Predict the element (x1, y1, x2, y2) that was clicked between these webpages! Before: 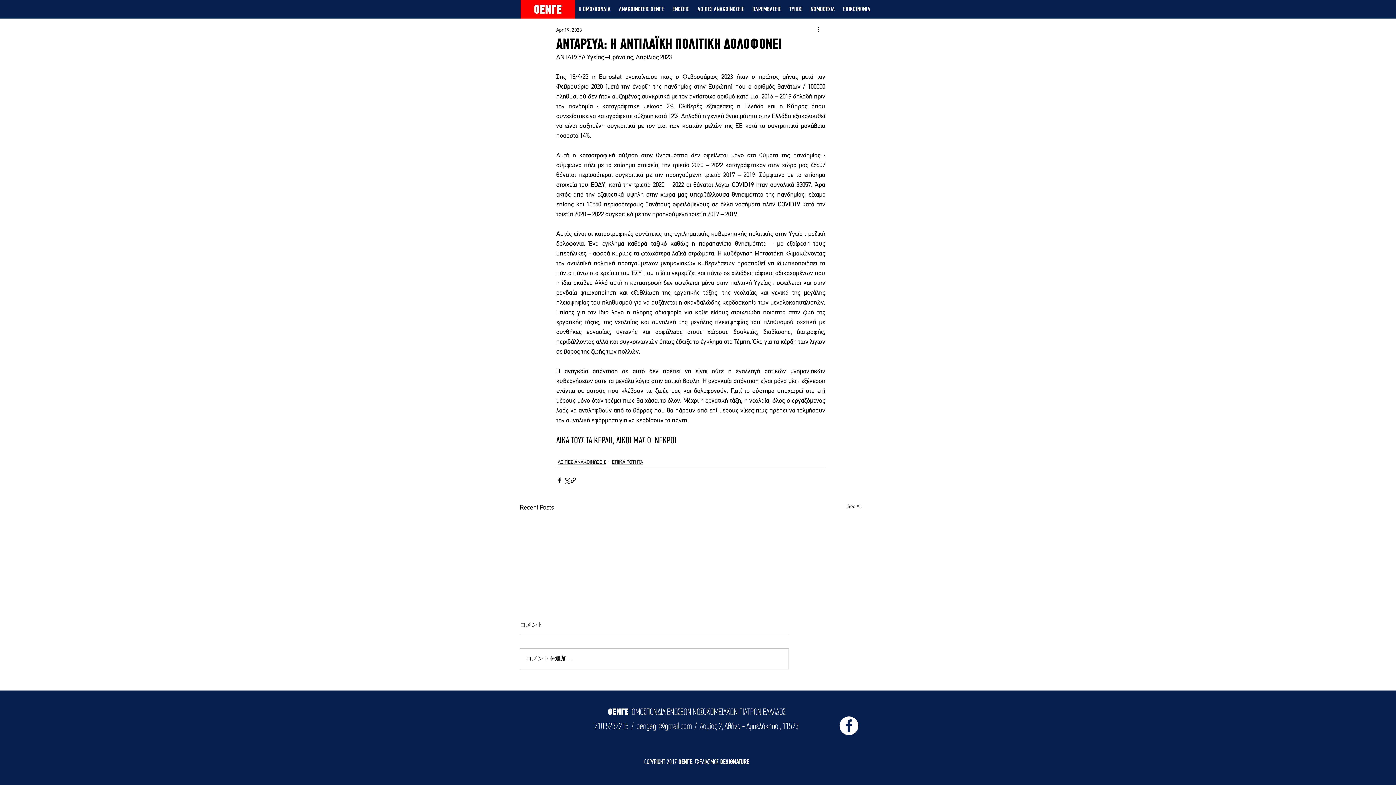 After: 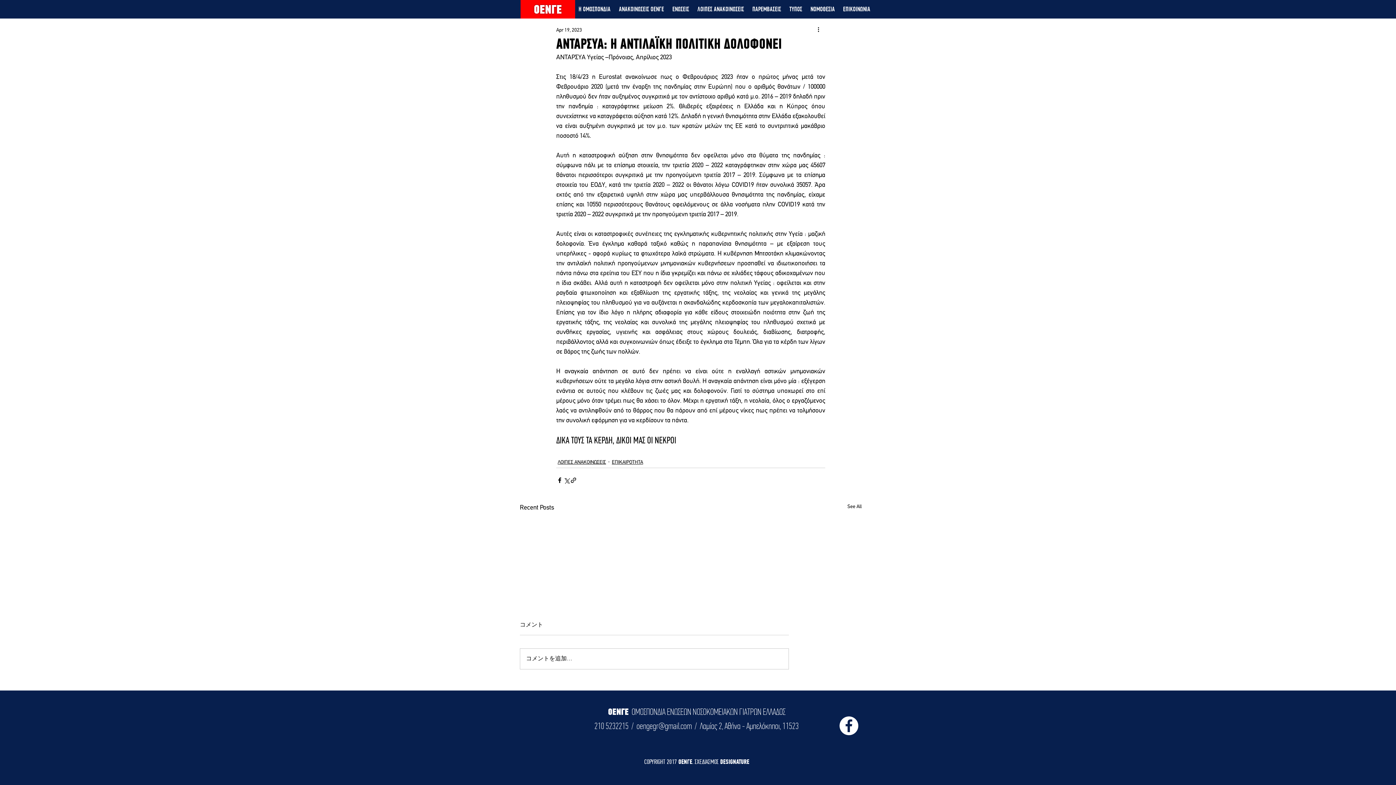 Action: bbox: (694, 758, 720, 765) label: ΣΧΕΔΙΑΣΜΟΣ 